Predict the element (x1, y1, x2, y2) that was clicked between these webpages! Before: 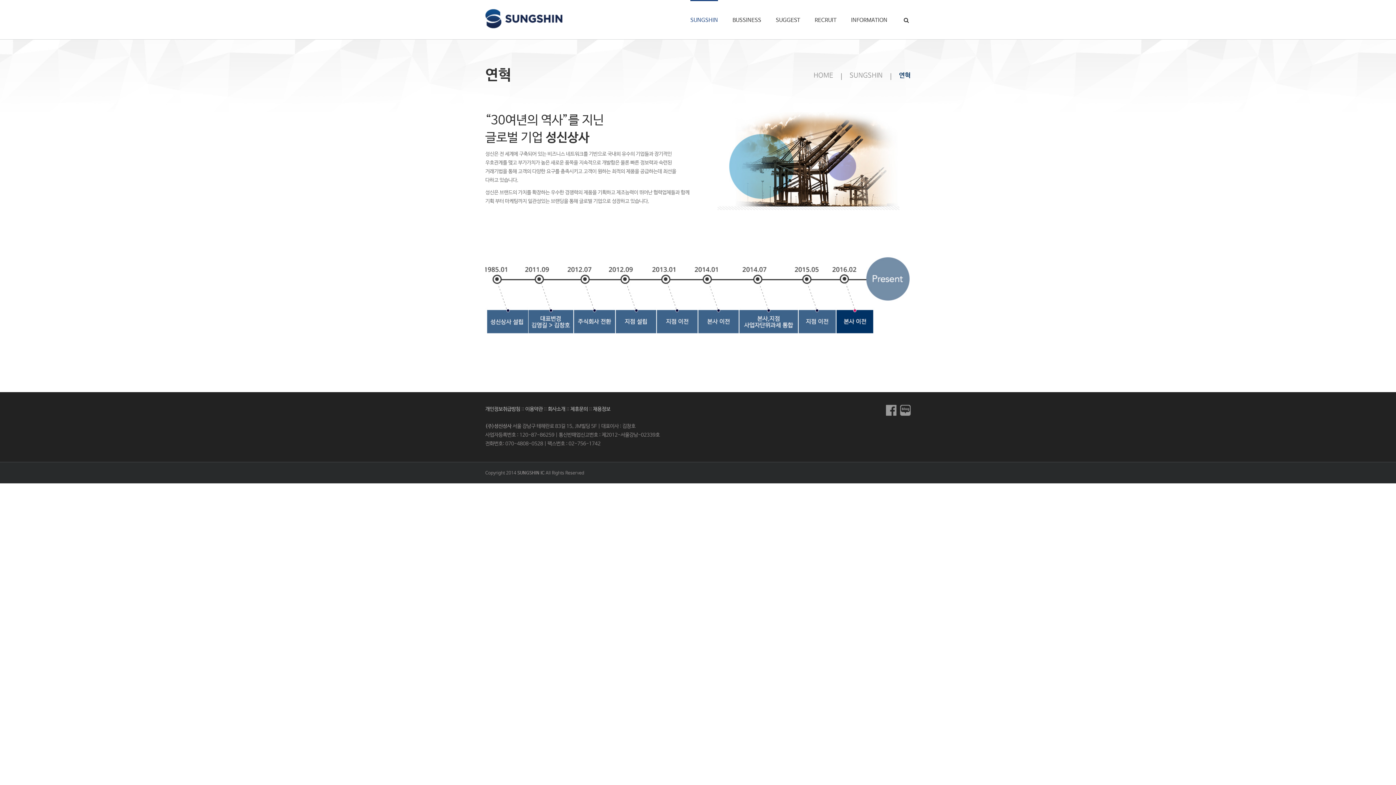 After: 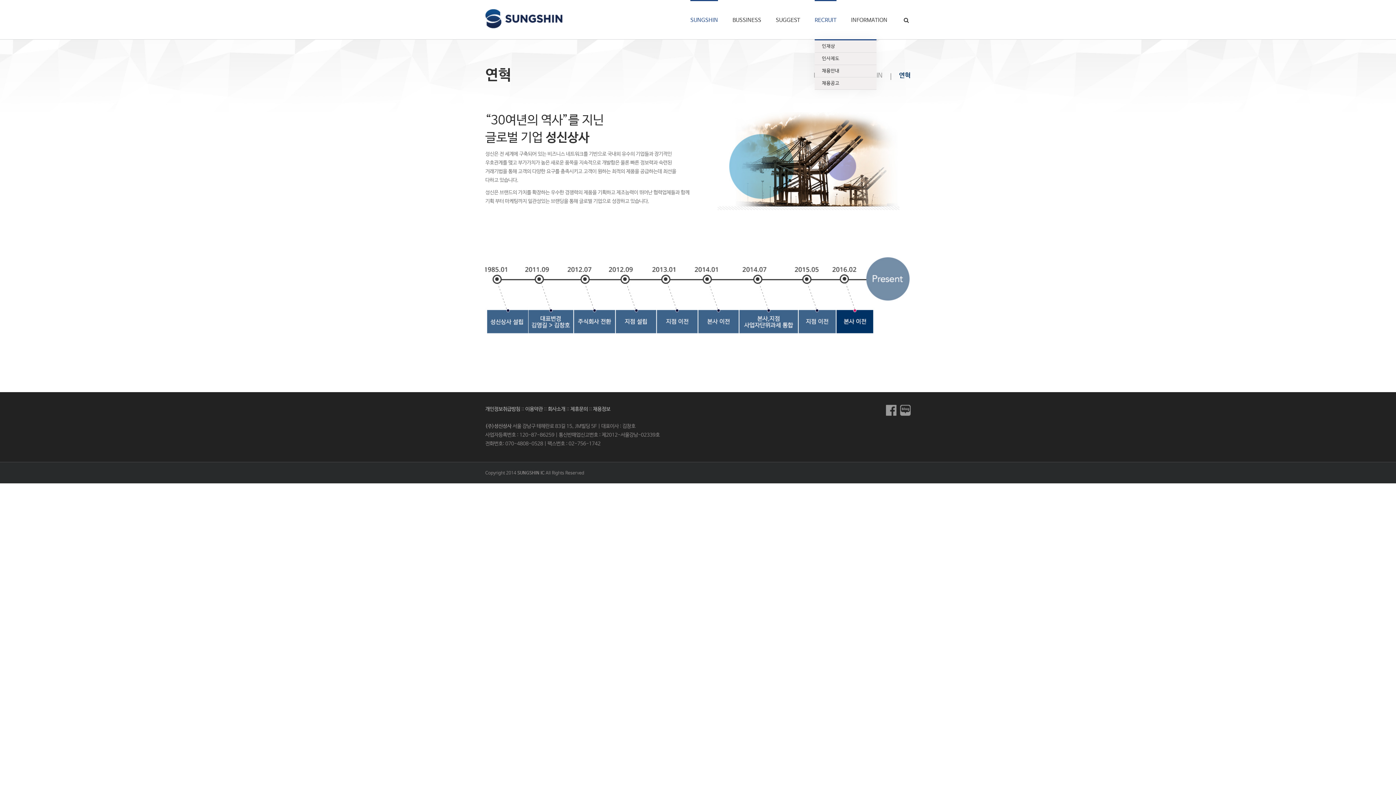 Action: label: RECRUIT bbox: (814, 0, 836, 39)